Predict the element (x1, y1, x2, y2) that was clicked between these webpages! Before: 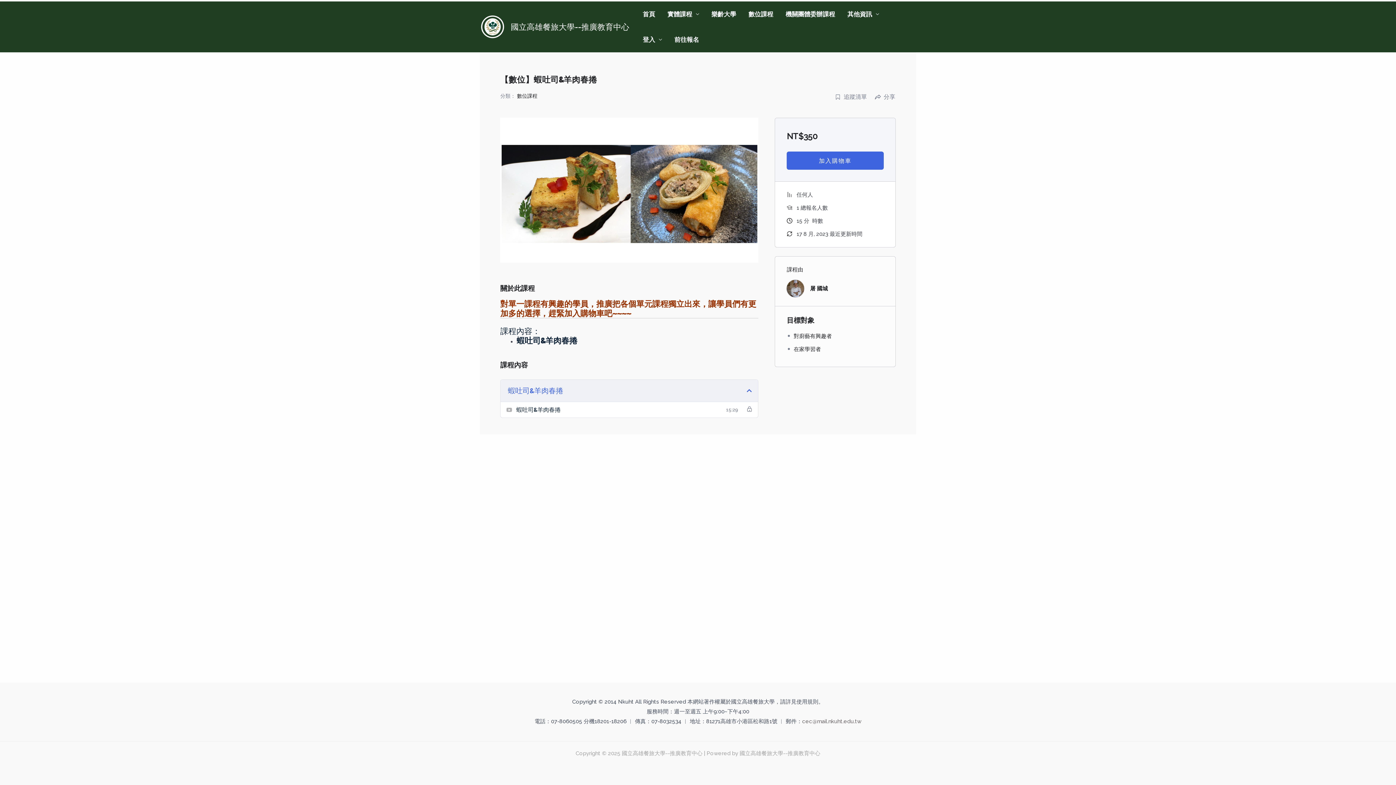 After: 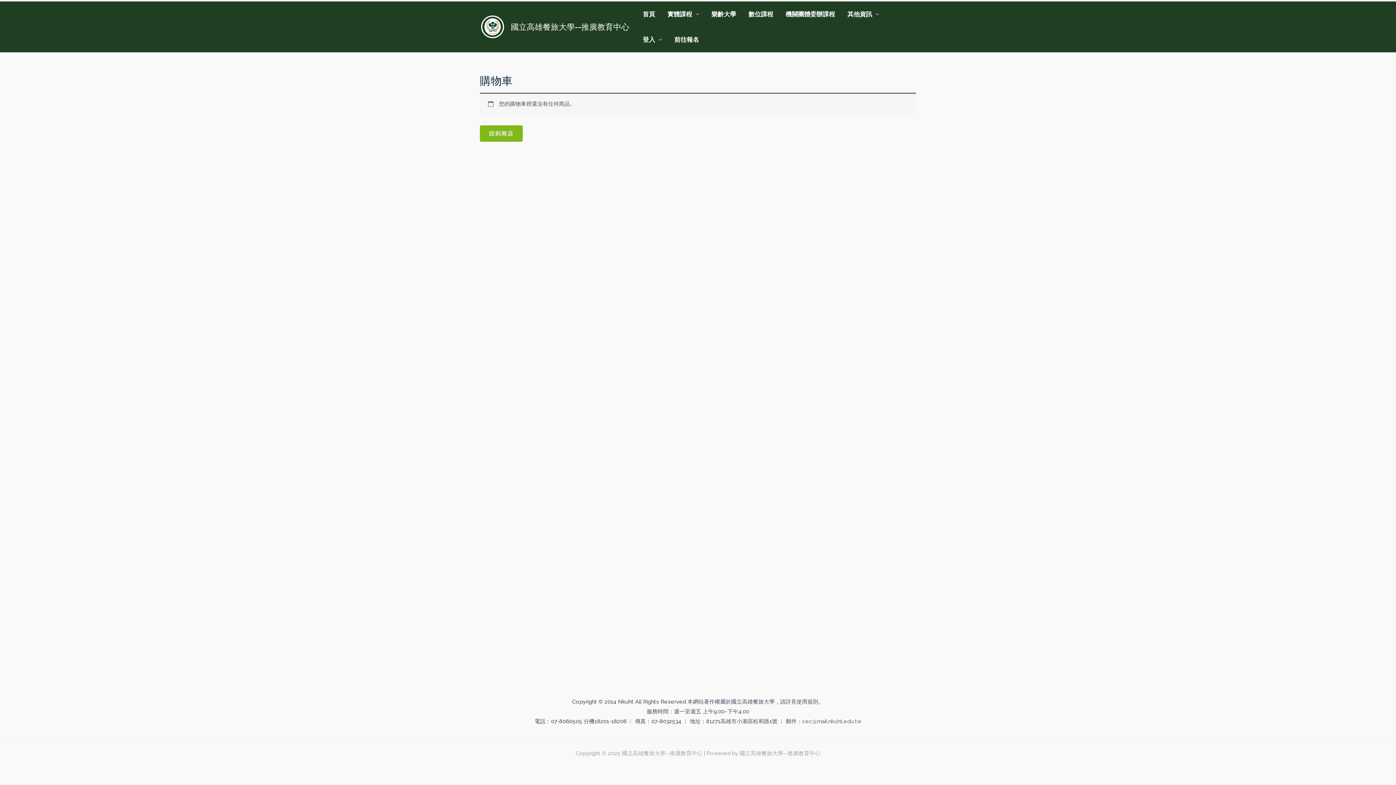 Action: label: 前往報名 bbox: (668, 26, 705, 52)